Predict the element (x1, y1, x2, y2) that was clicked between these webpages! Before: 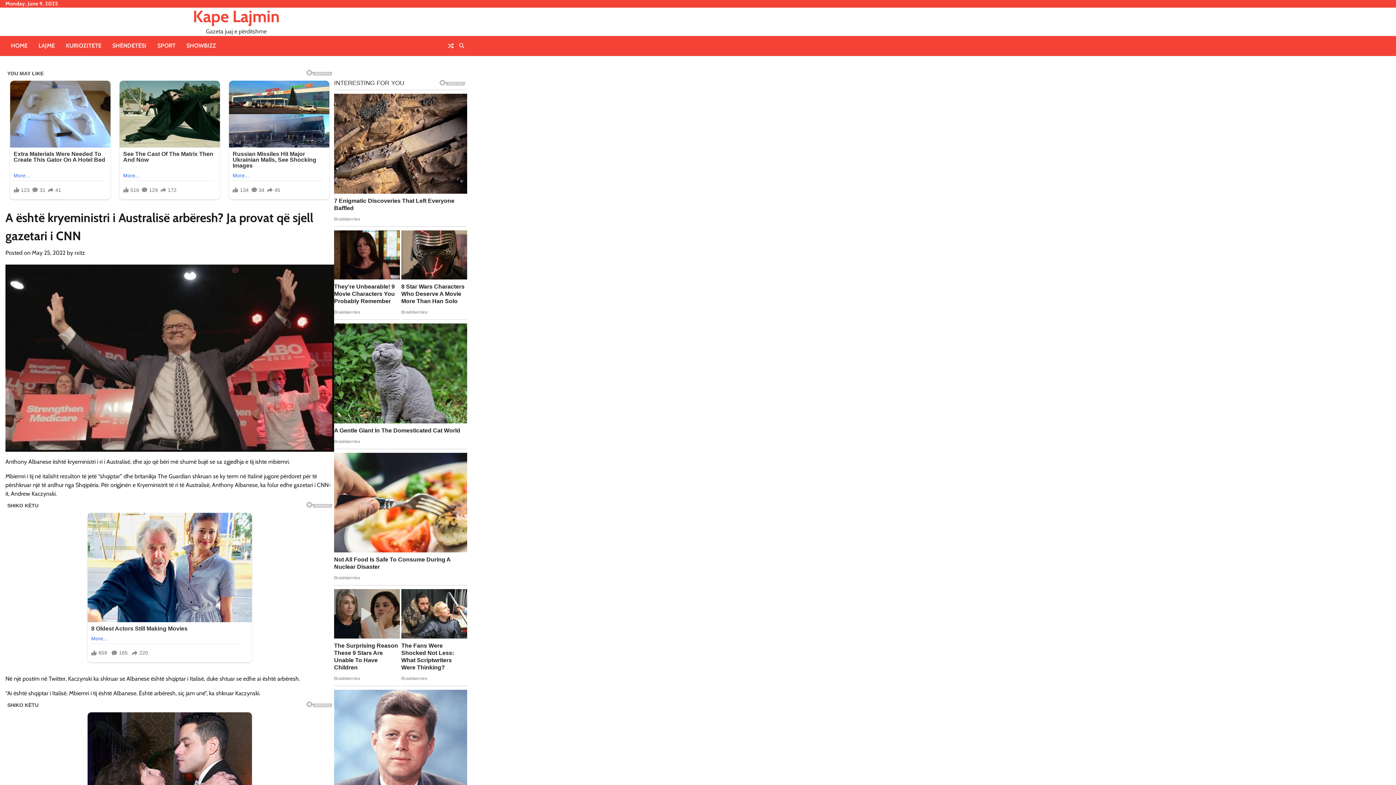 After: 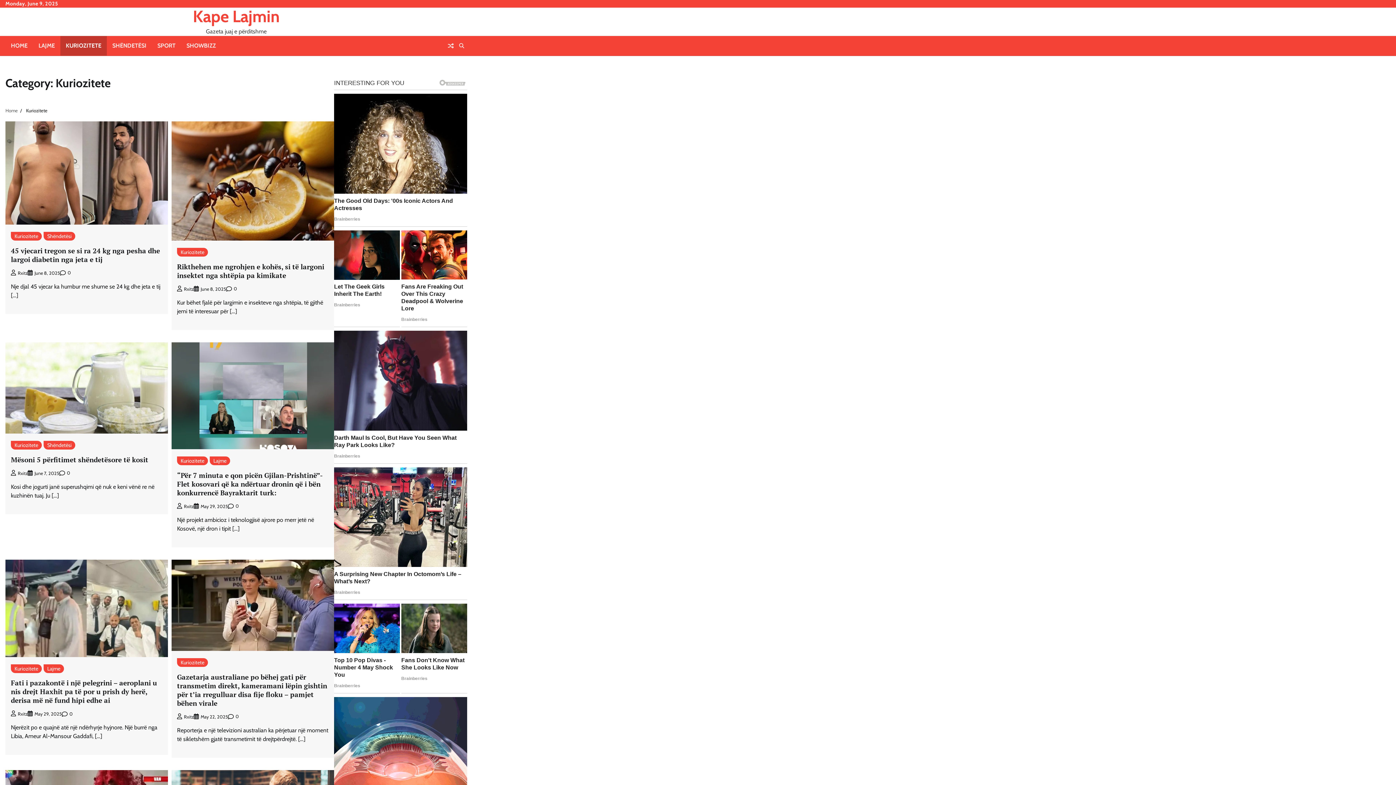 Action: bbox: (60, 36, 106, 55) label: KURIOZITETE